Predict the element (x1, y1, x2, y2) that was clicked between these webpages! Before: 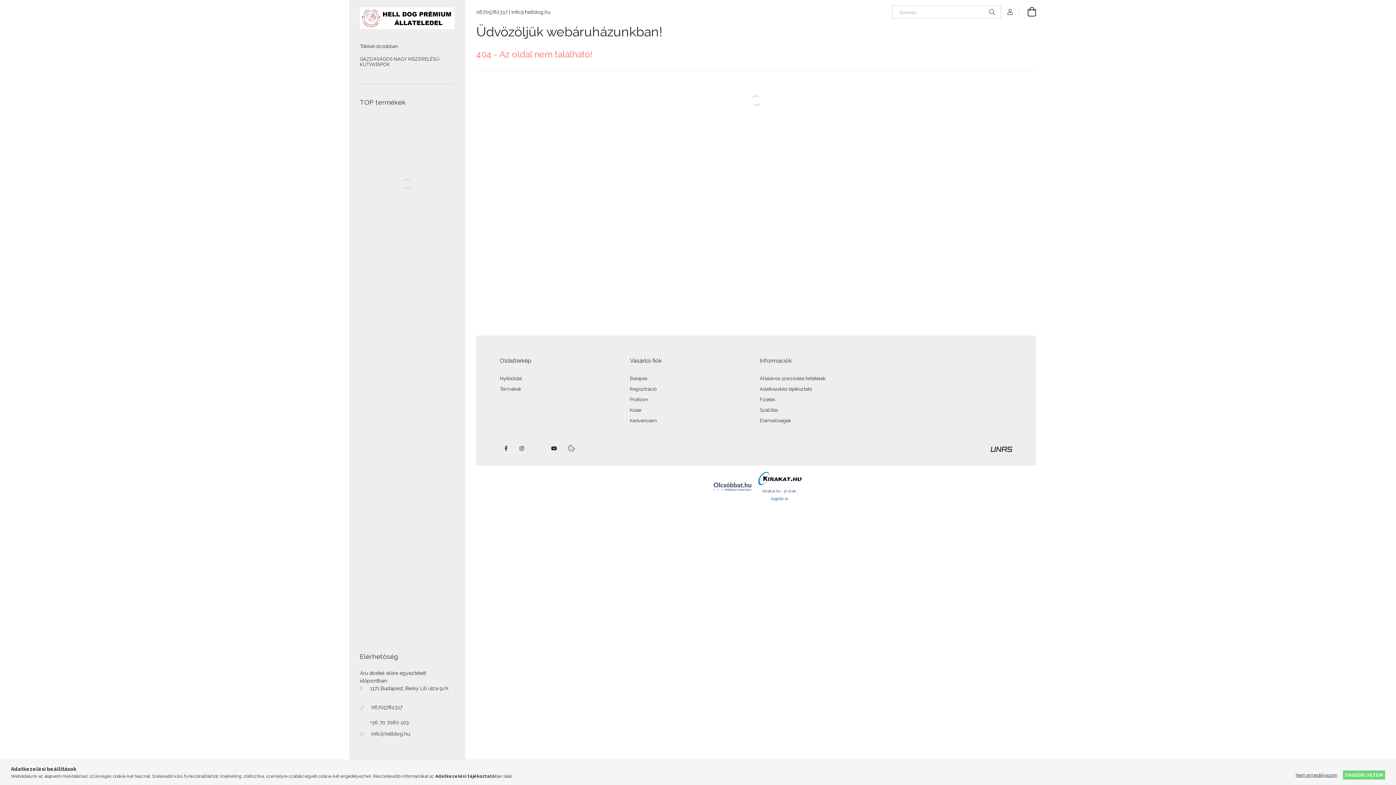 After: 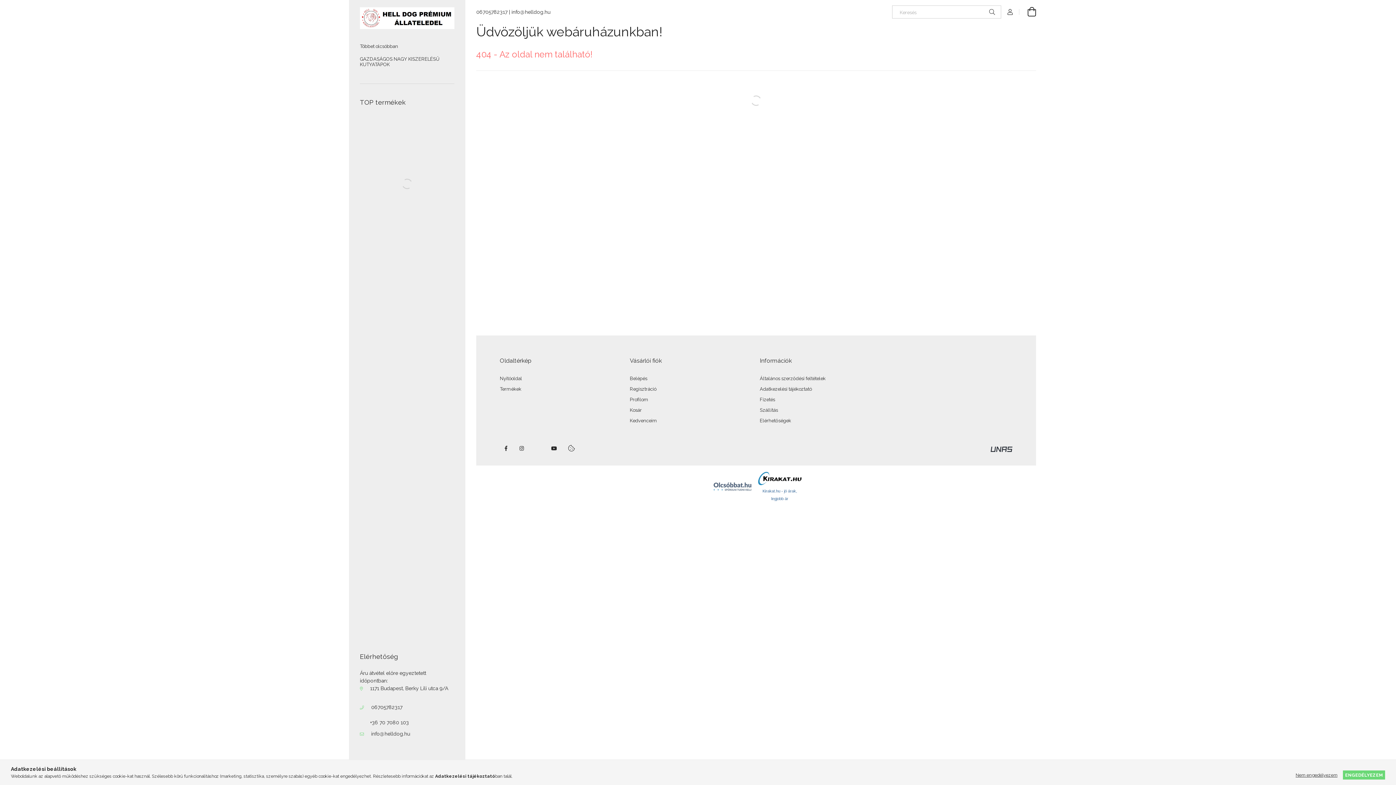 Action: bbox: (710, 483, 754, 489)